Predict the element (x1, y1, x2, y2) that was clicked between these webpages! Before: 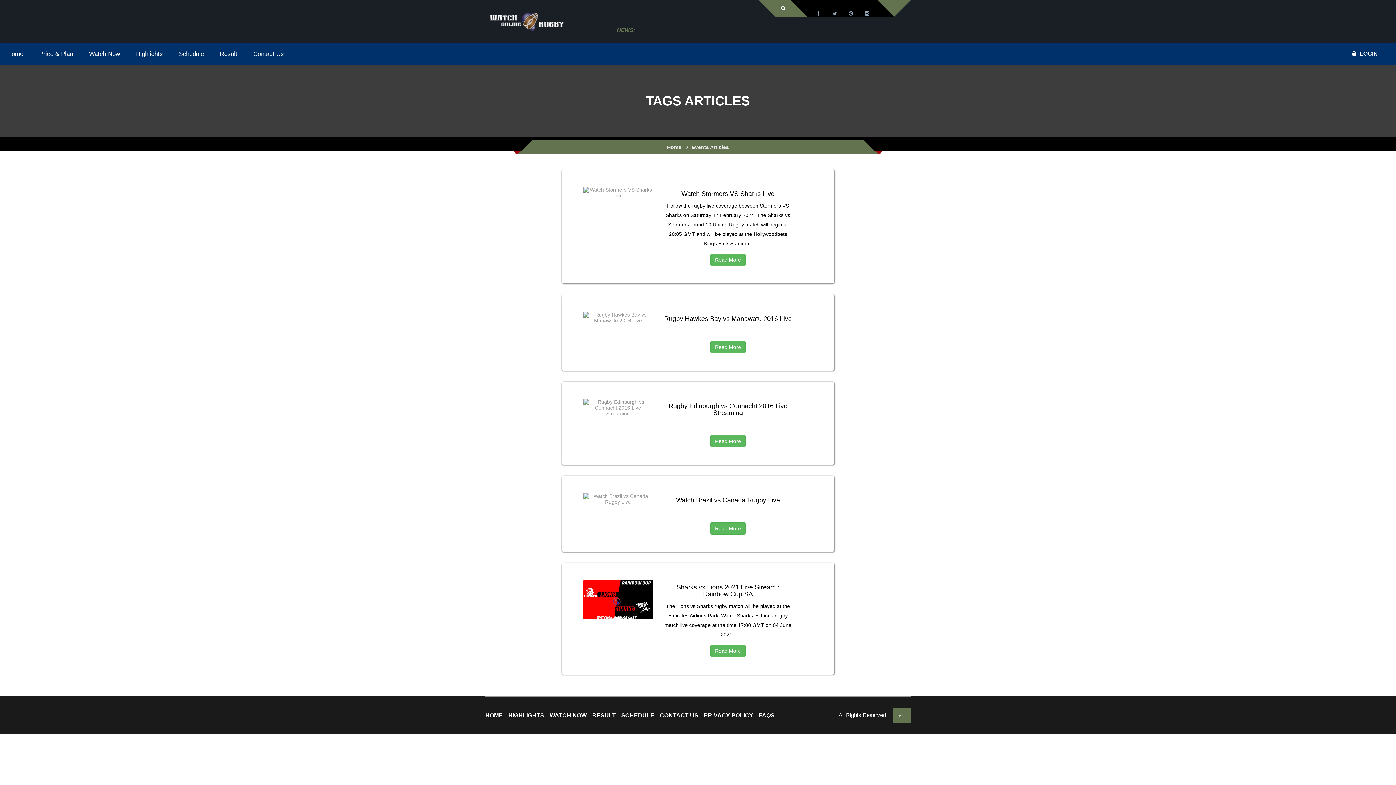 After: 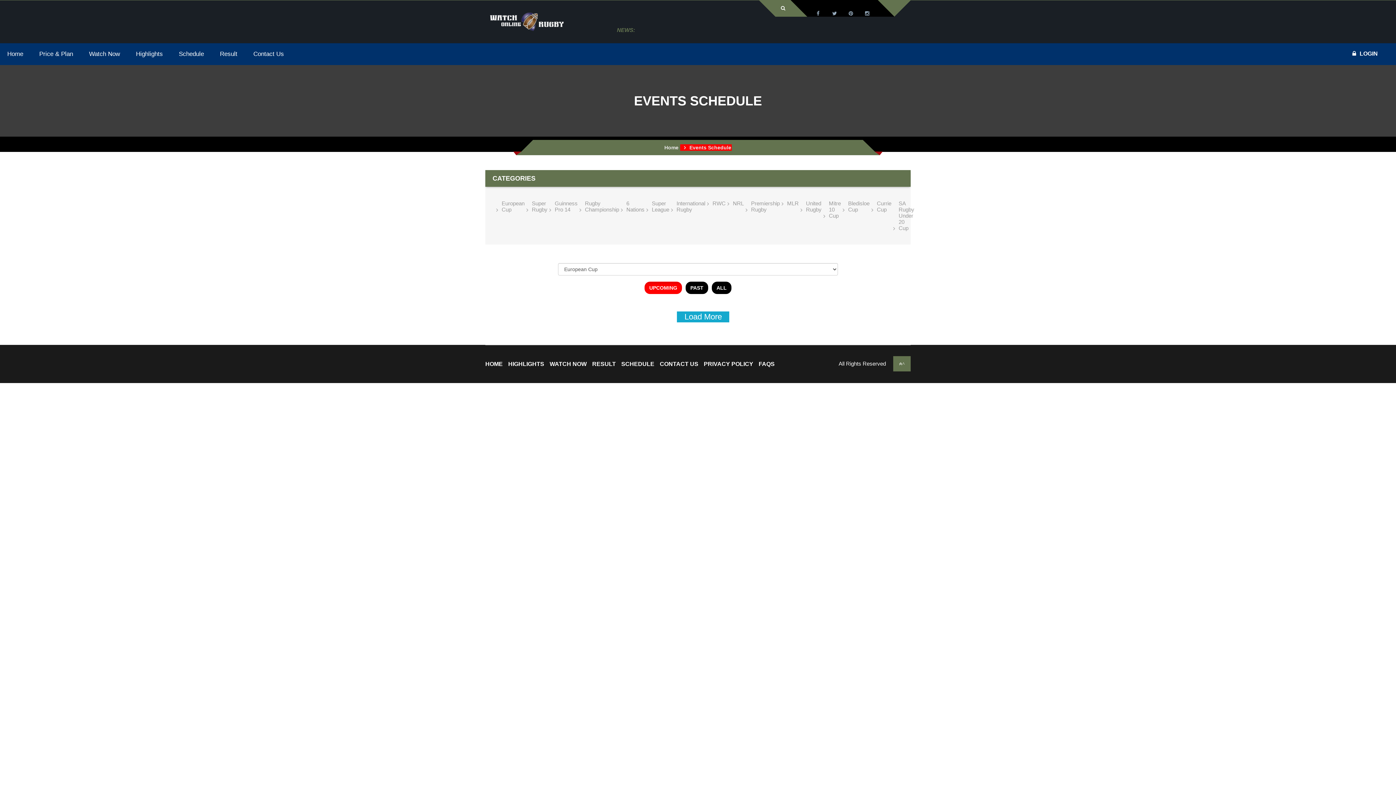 Action: label: Schedule bbox: (171, 51, 211, 57)